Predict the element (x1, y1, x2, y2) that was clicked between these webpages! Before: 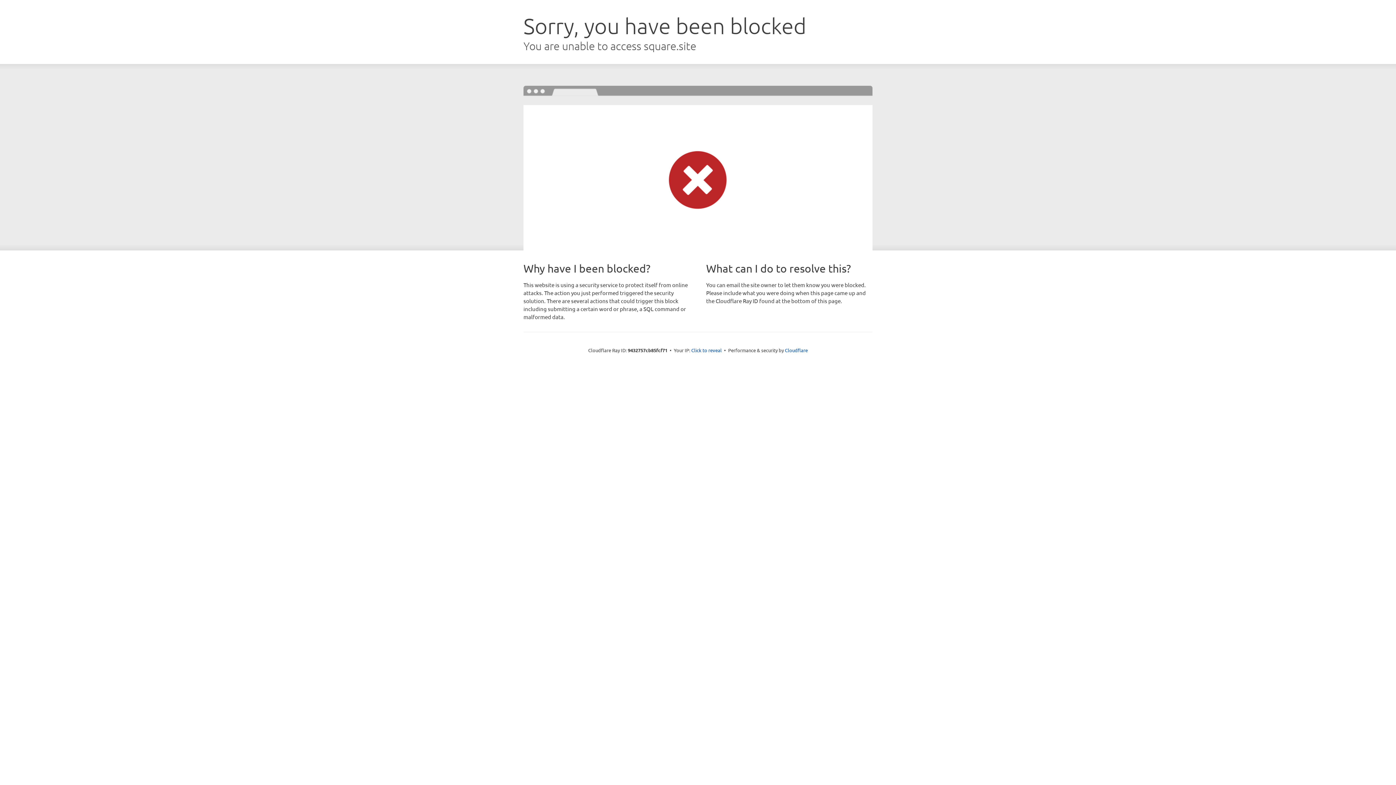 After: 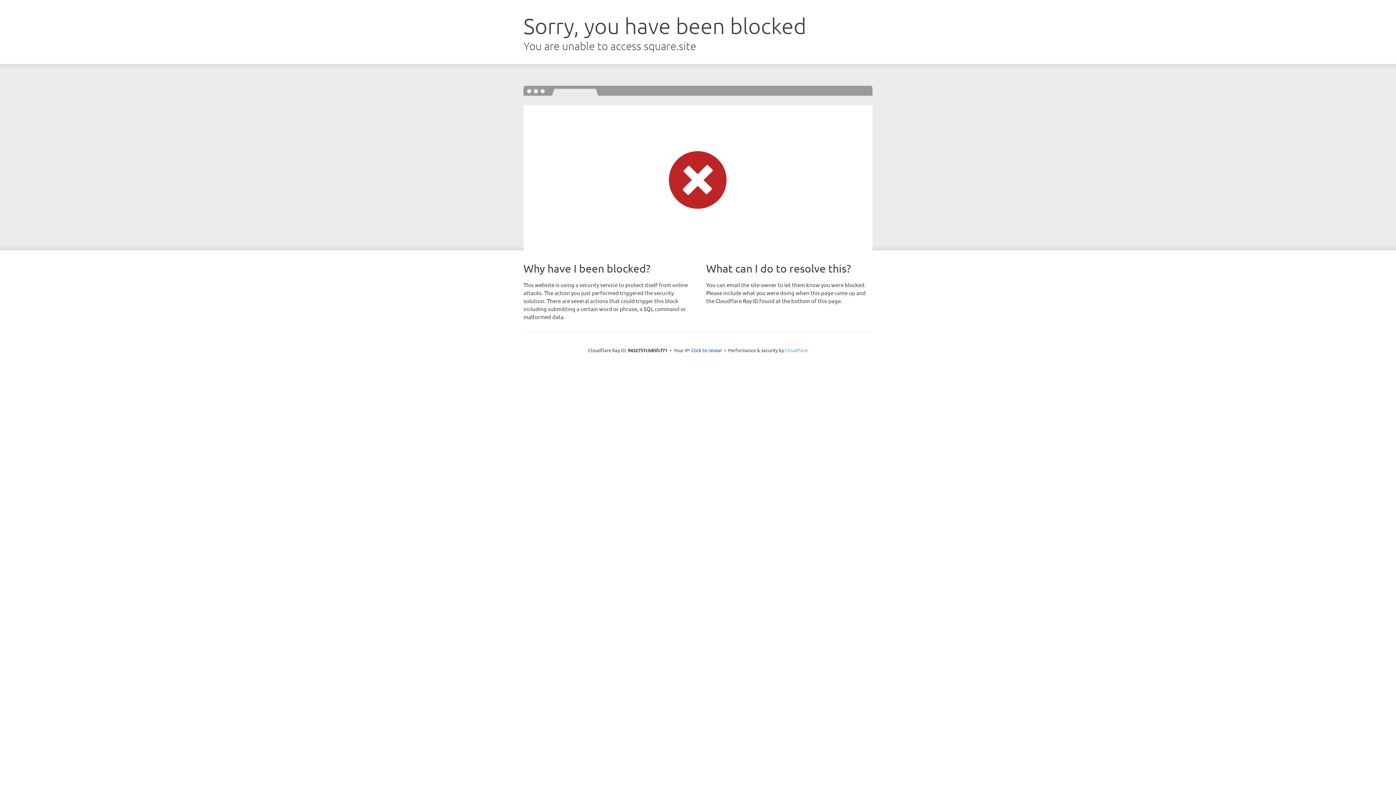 Action: label: Cloudflare bbox: (785, 347, 808, 353)